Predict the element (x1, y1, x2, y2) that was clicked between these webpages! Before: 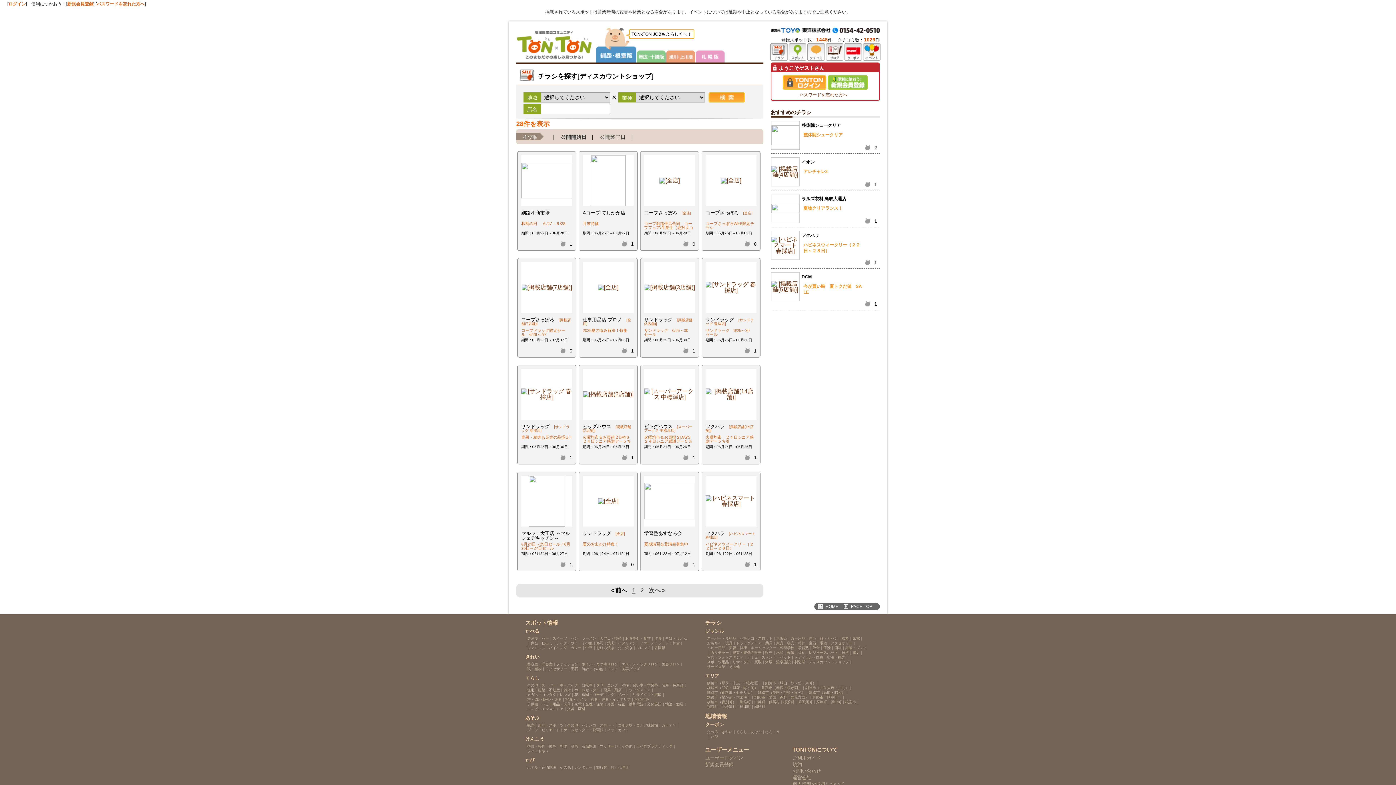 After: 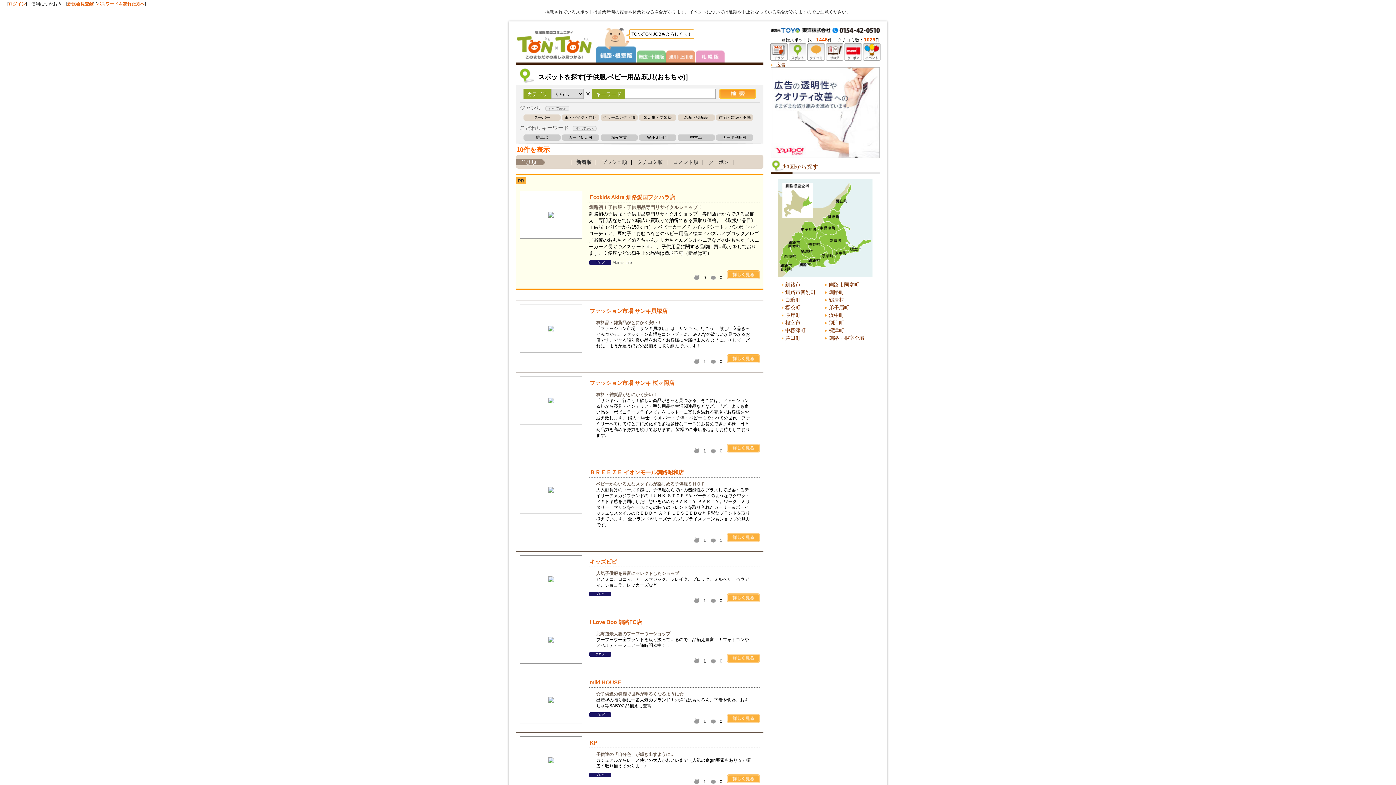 Action: label: 子供服・ベビー用品・玩具 bbox: (527, 702, 570, 706)